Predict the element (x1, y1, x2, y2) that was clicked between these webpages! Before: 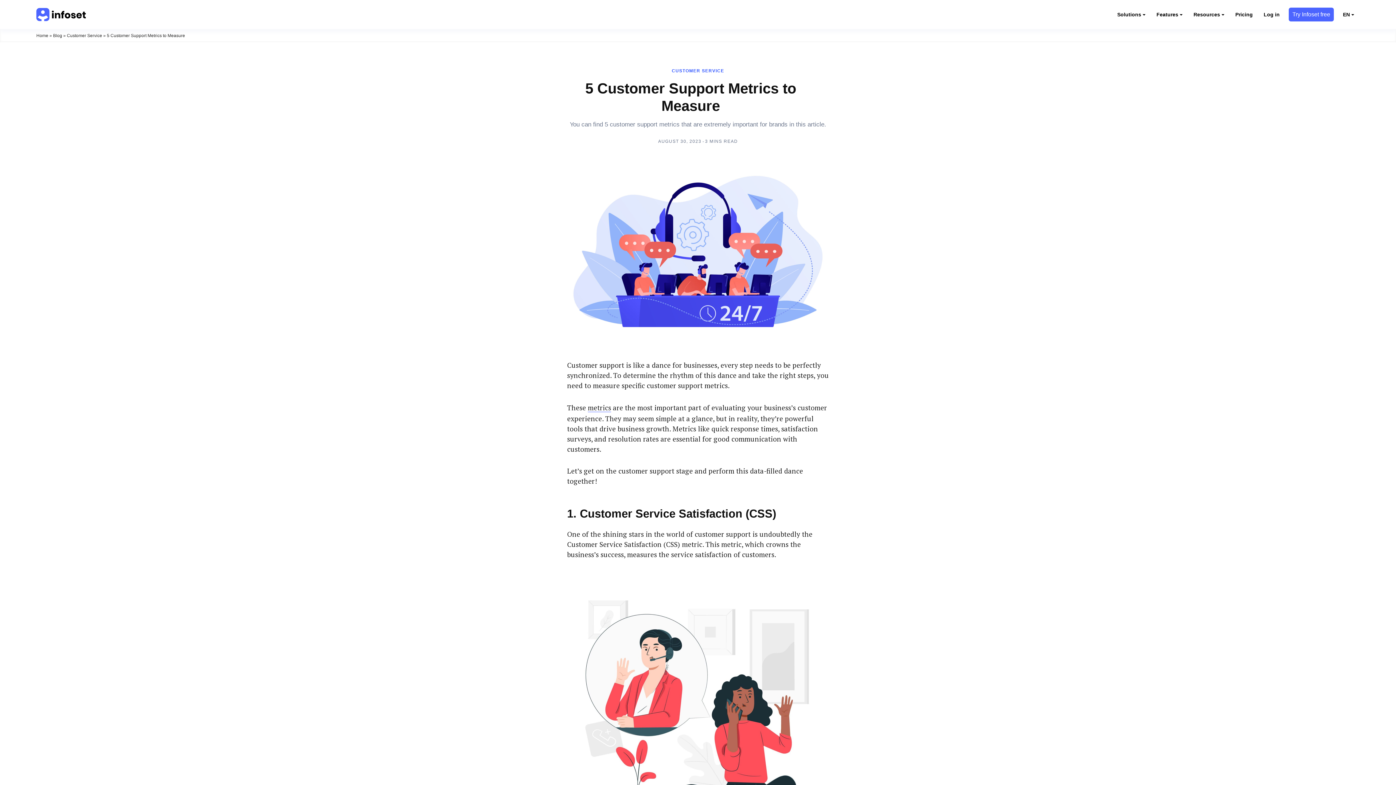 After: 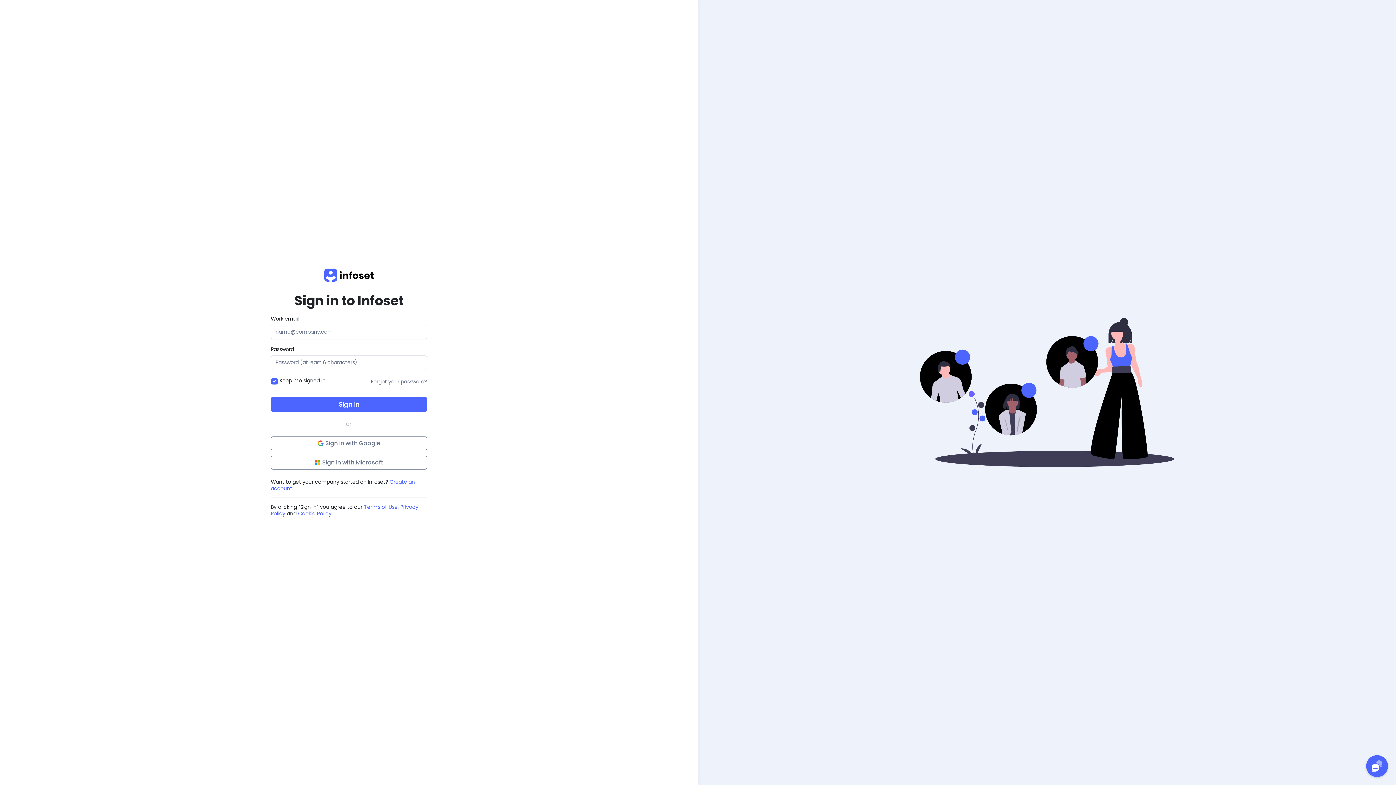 Action: bbox: (1262, 9, 1281, 19) label: Log in